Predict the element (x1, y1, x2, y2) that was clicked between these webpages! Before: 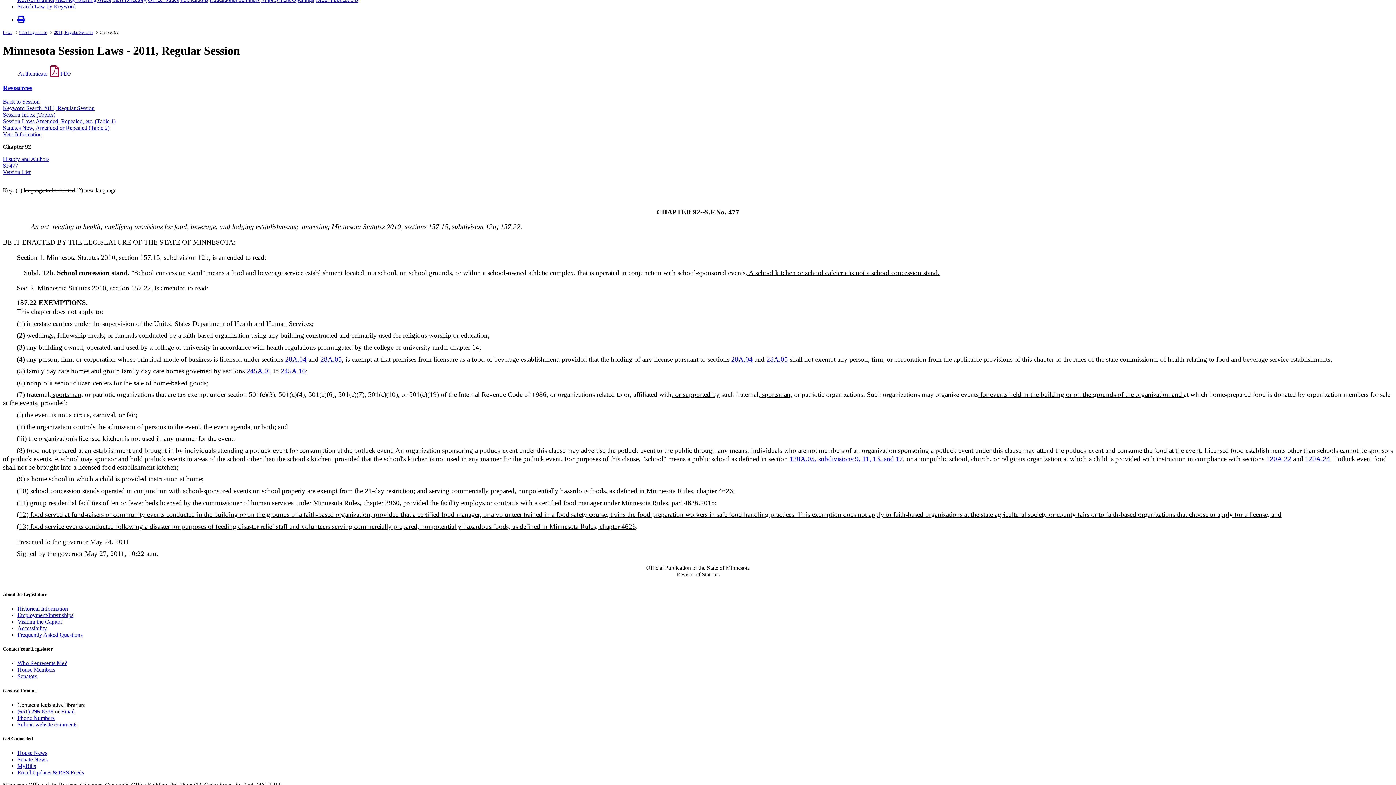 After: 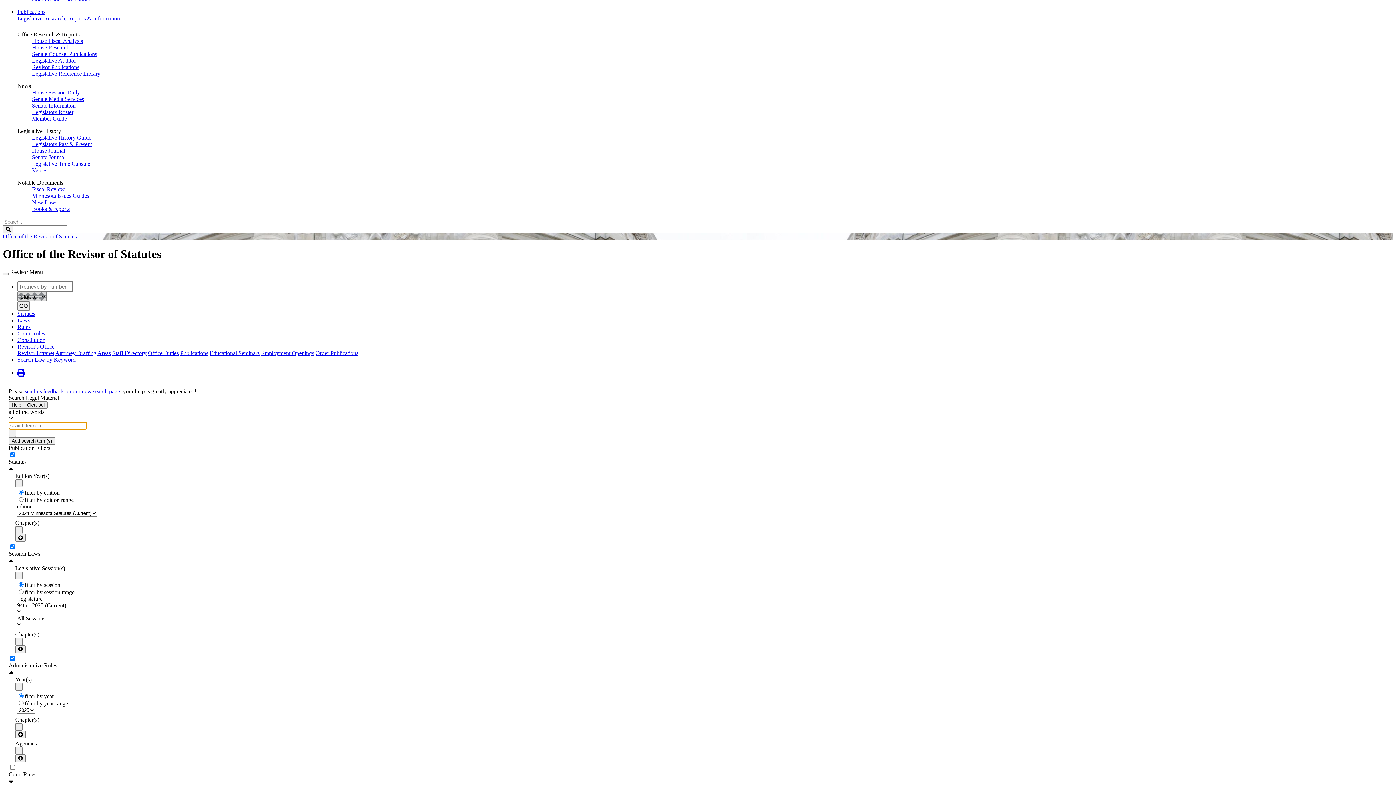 Action: bbox: (17, 3, 75, 9) label: Search Law by Keyword